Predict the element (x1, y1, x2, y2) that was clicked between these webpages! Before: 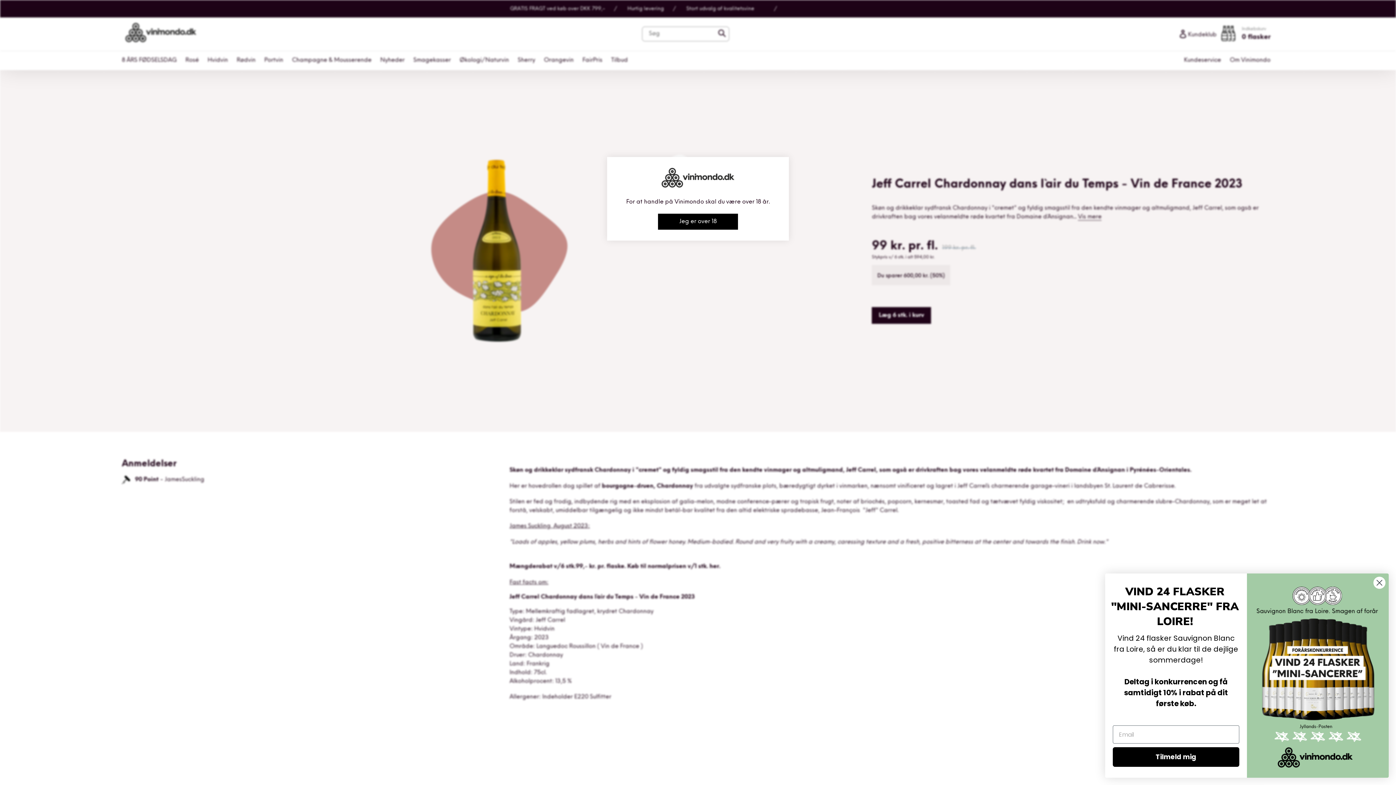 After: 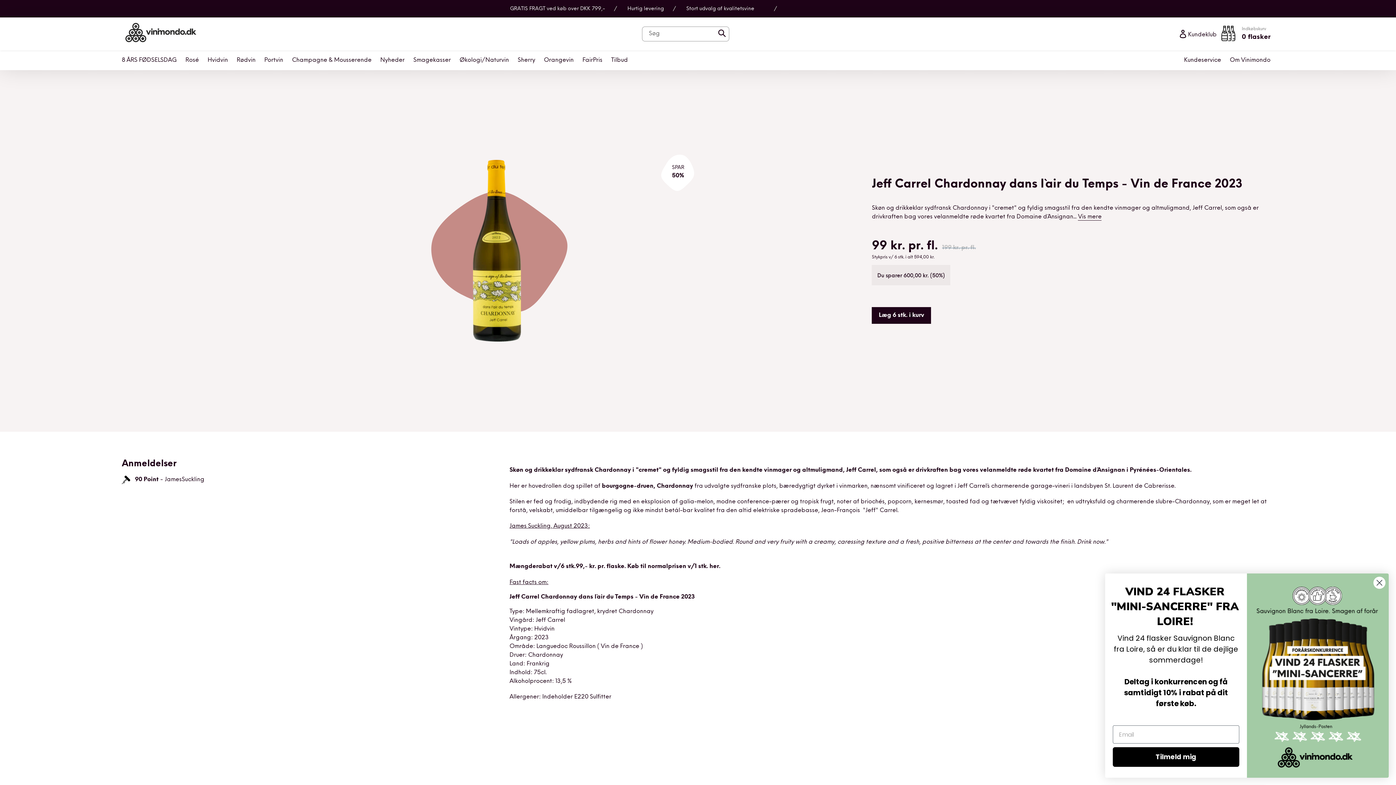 Action: bbox: (658, 213, 738, 229) label: Jeg er over 18